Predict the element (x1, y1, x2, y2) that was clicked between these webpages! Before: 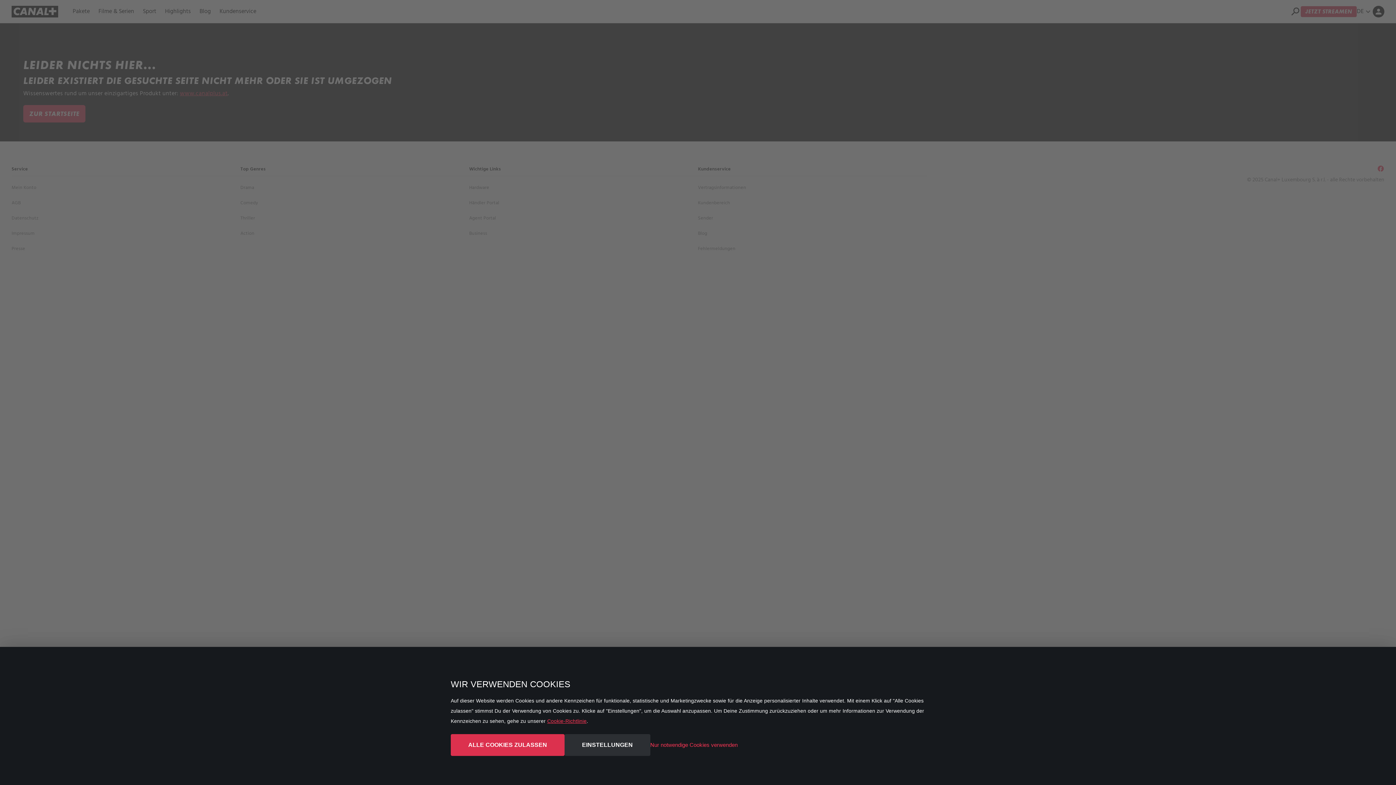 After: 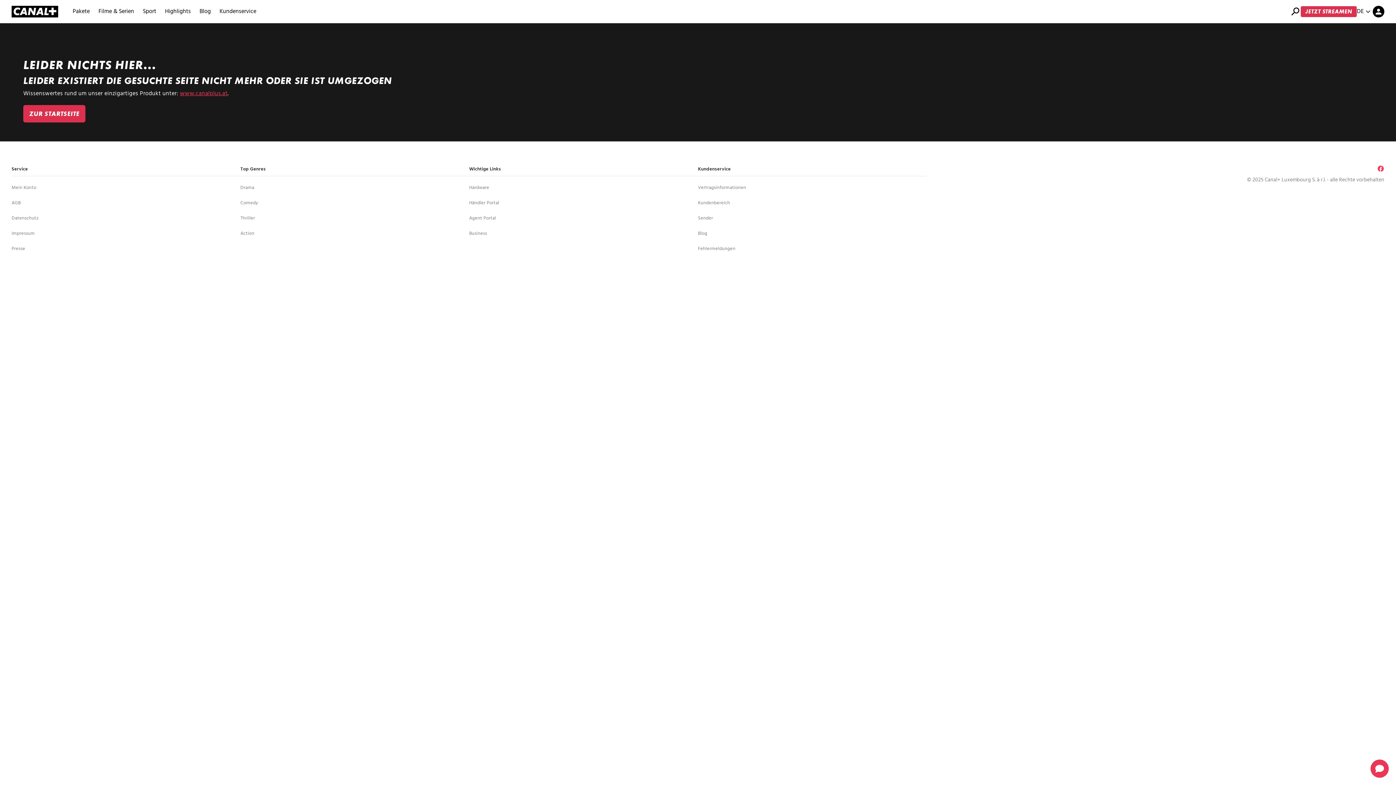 Action: bbox: (450, 734, 564, 756) label: ALLE COOKIES ZULASSEN